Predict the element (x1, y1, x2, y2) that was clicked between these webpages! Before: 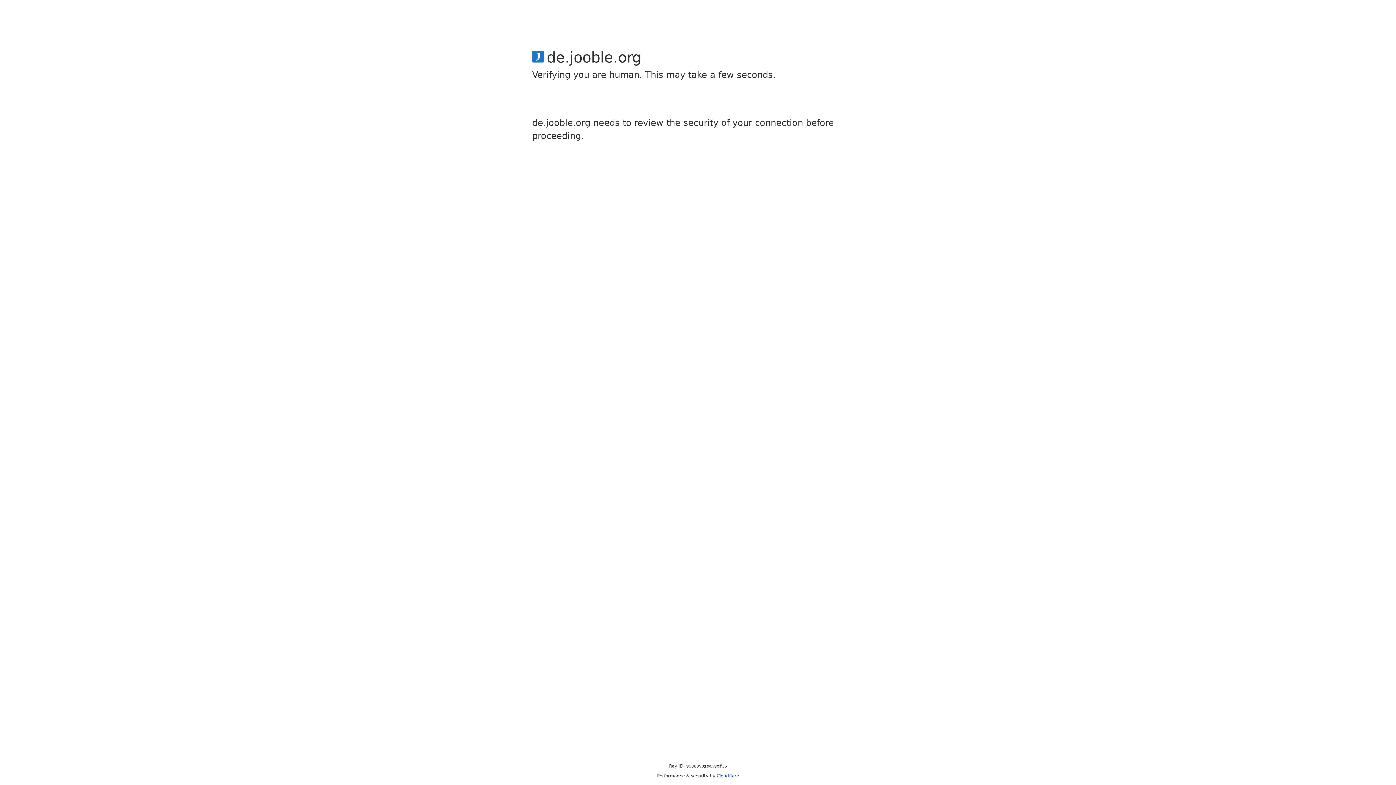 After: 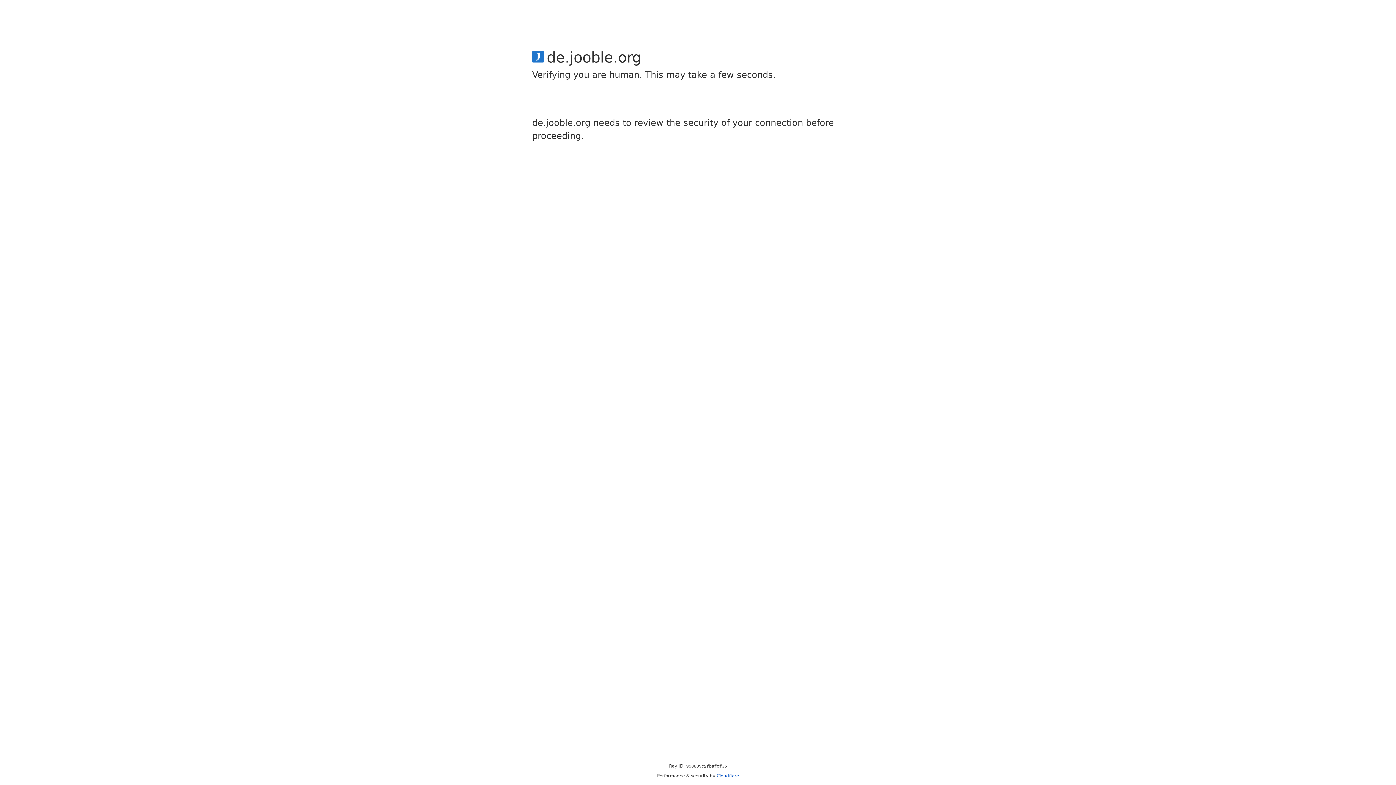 Action: label: Cloudflare bbox: (716, 773, 739, 778)